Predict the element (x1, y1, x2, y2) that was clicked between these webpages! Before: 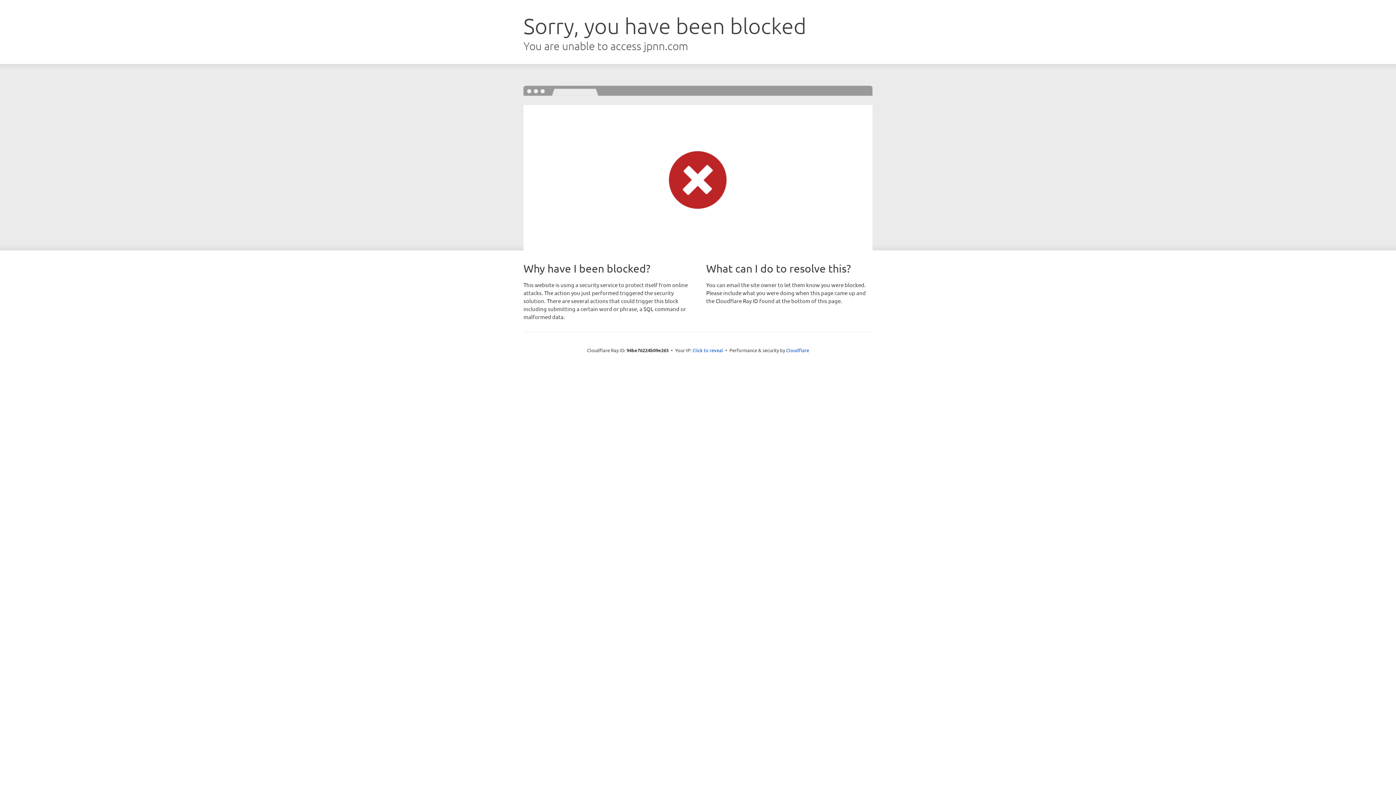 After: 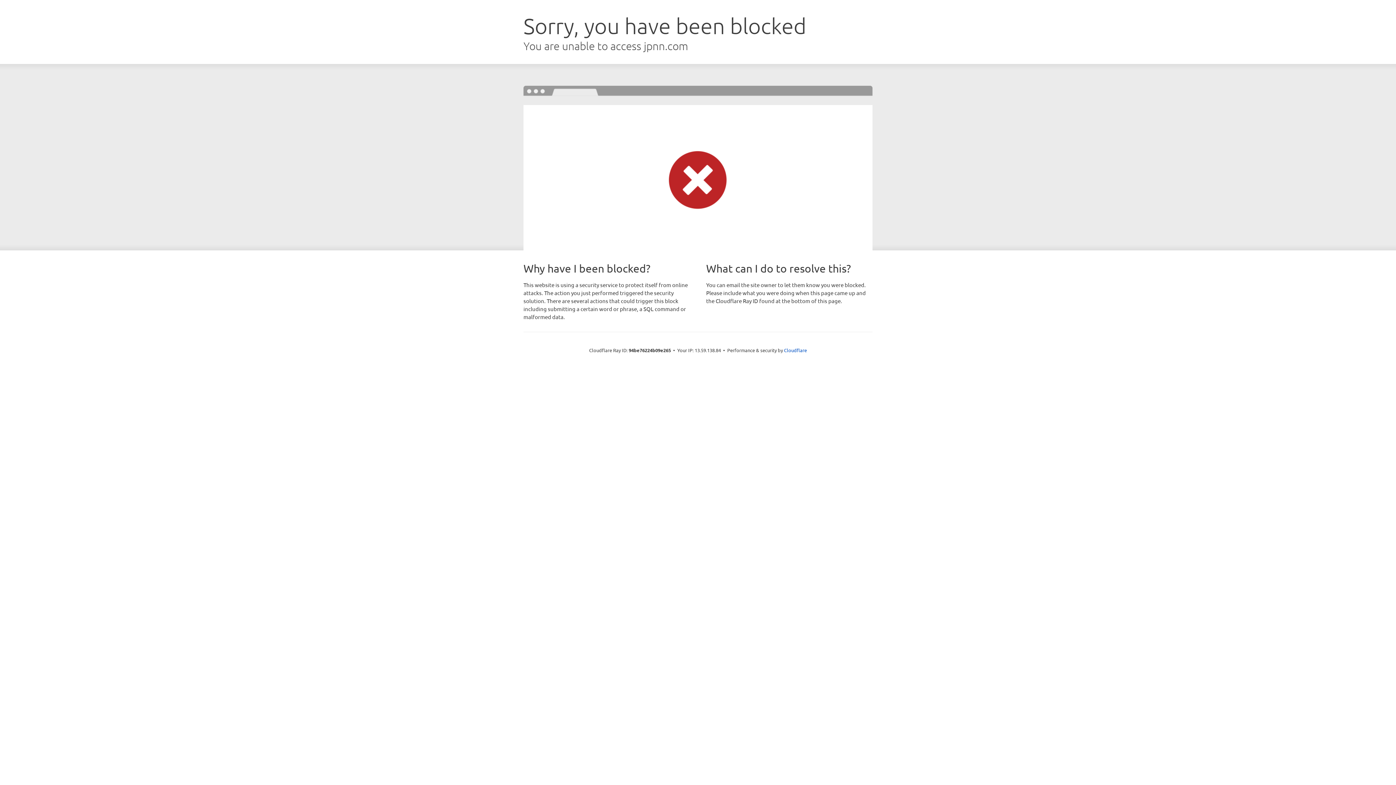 Action: label: Click to reveal bbox: (692, 346, 723, 353)